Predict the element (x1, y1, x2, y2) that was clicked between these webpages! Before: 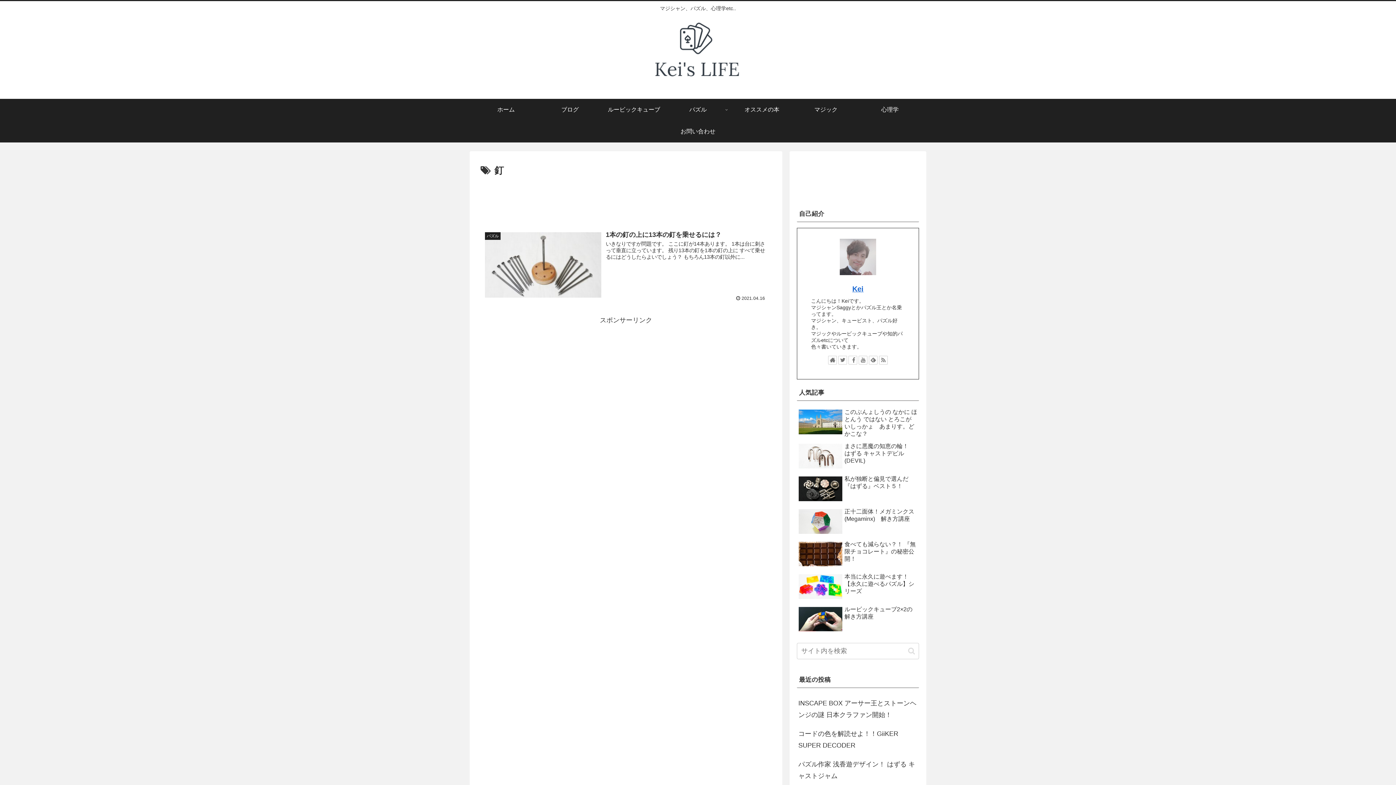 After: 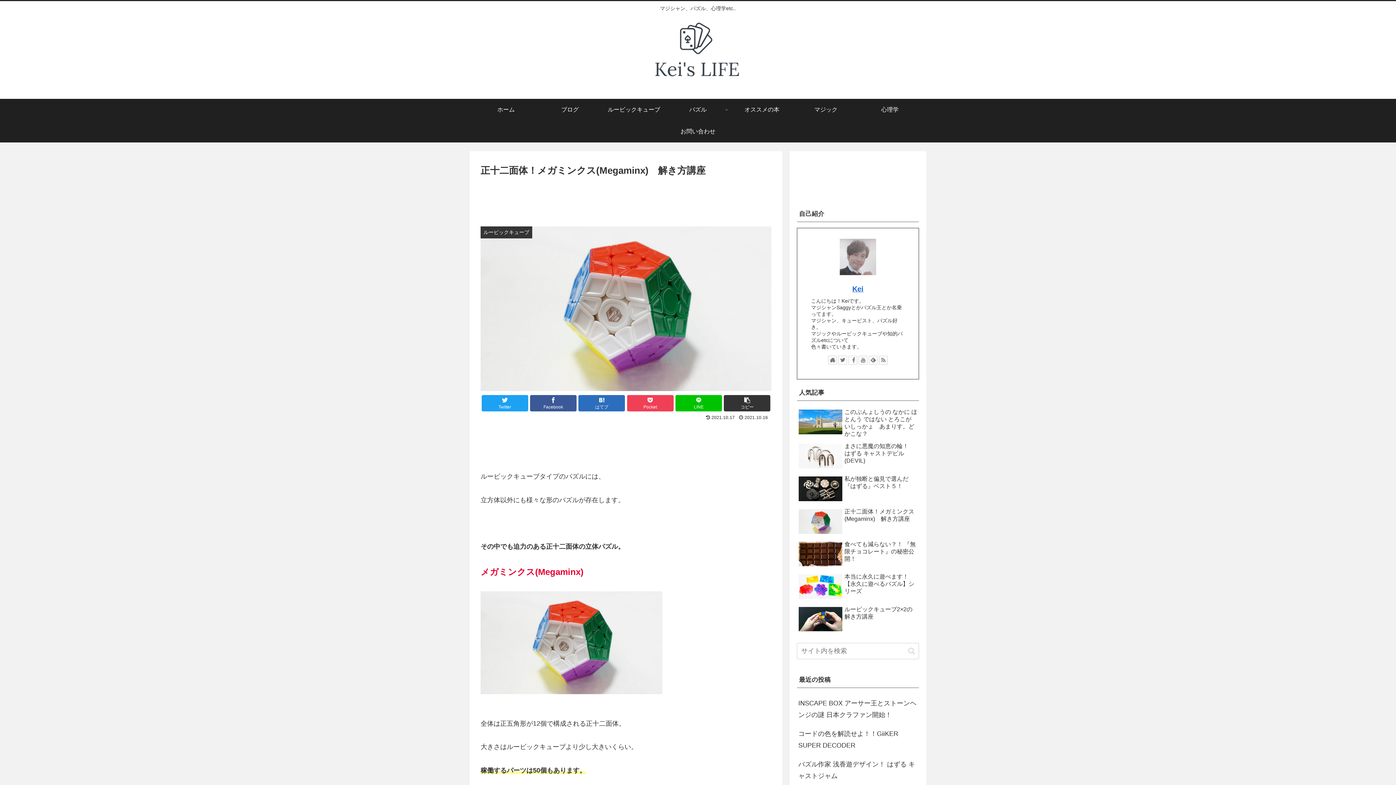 Action: label: 正十二面体！メガミンクス(Megaminx)　解き方講座 bbox: (797, 506, 919, 537)